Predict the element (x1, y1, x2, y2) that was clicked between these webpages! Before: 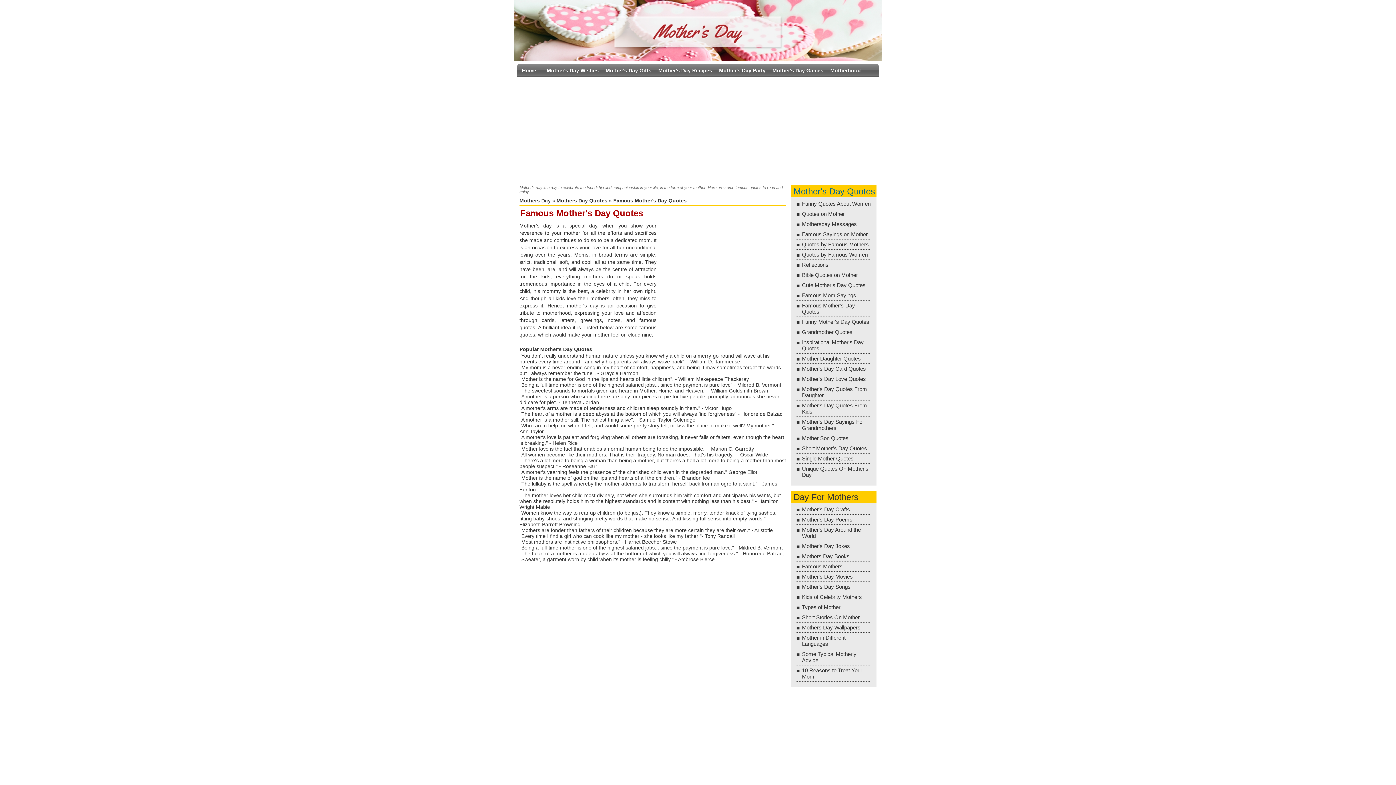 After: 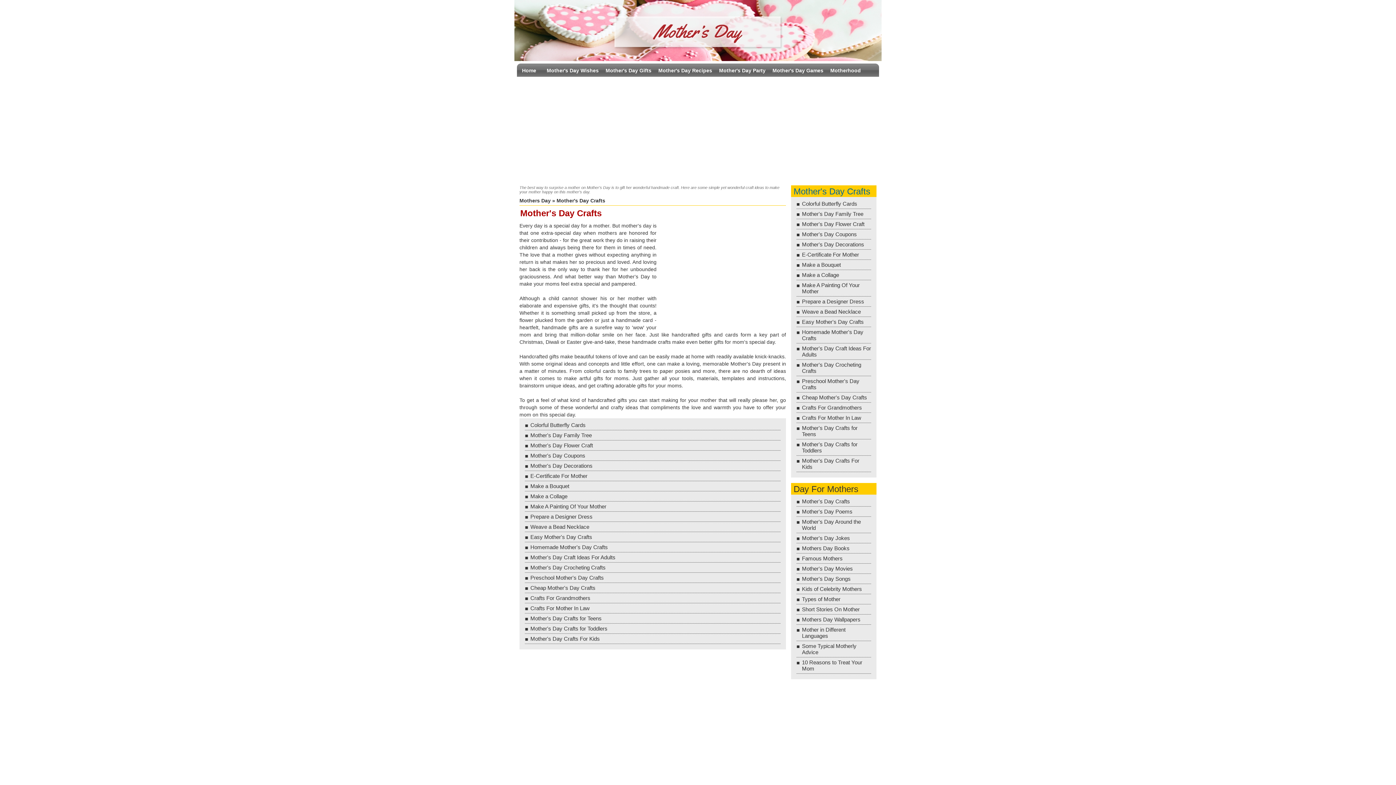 Action: bbox: (796, 506, 871, 512) label: Mother's Day Crafts